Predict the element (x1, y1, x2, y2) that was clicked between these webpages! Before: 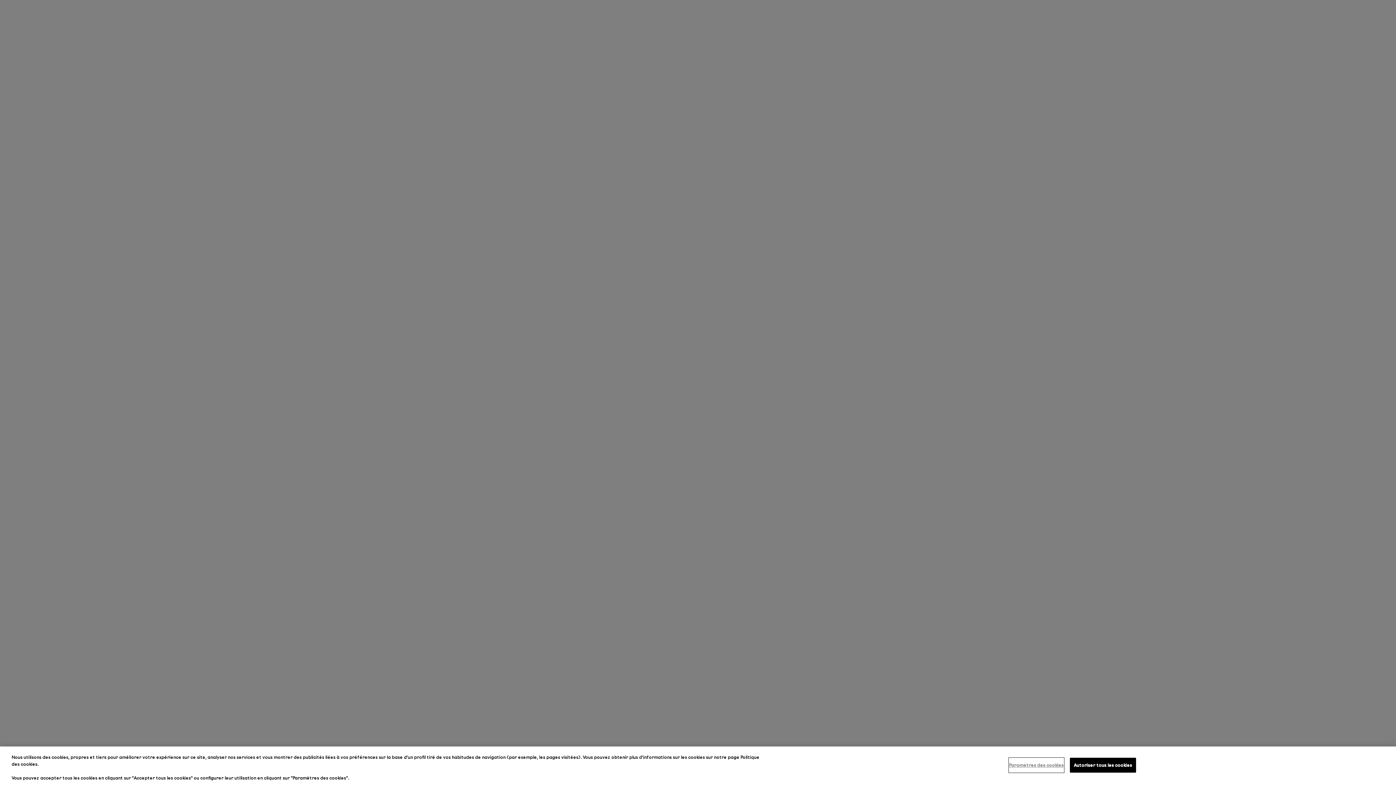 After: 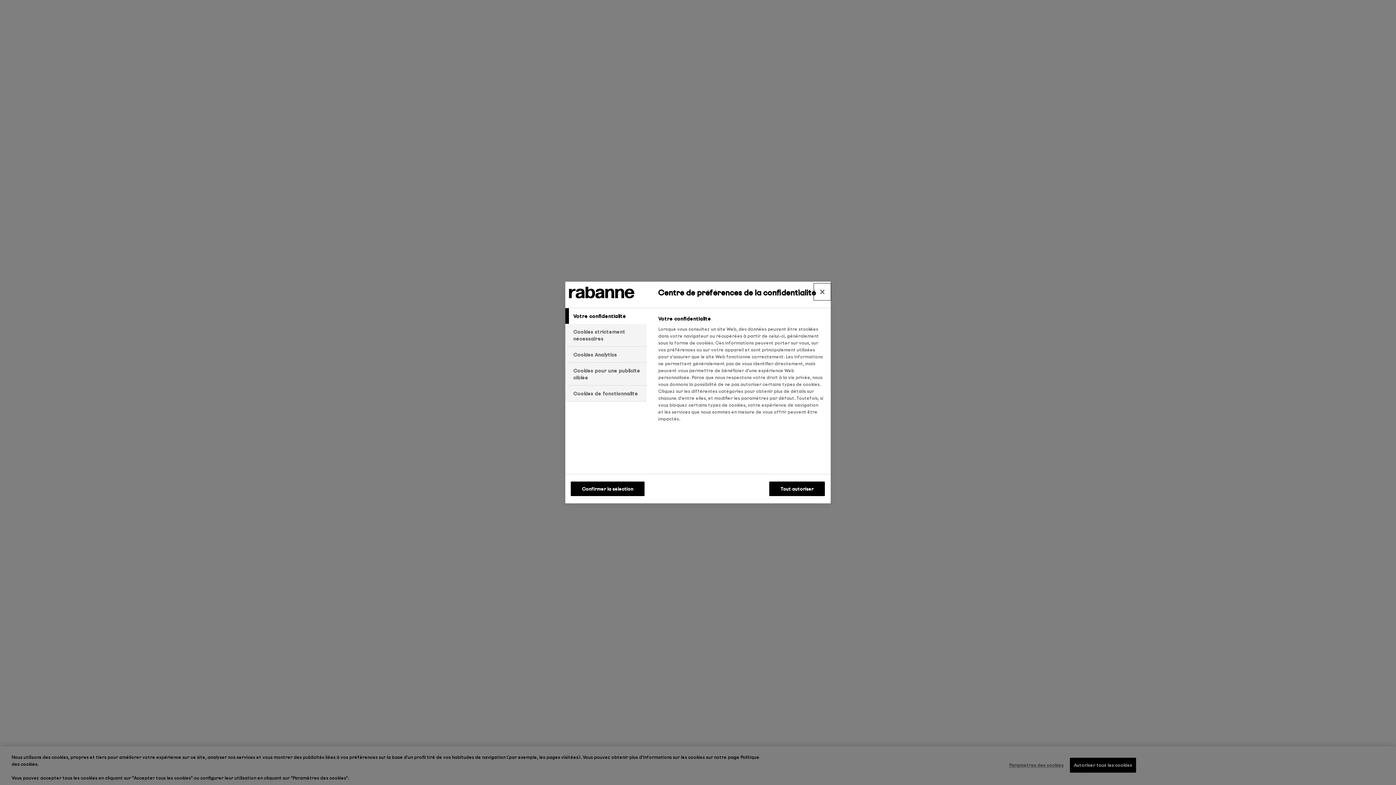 Action: bbox: (1009, 758, 1063, 772) label: Paramètres des cookies